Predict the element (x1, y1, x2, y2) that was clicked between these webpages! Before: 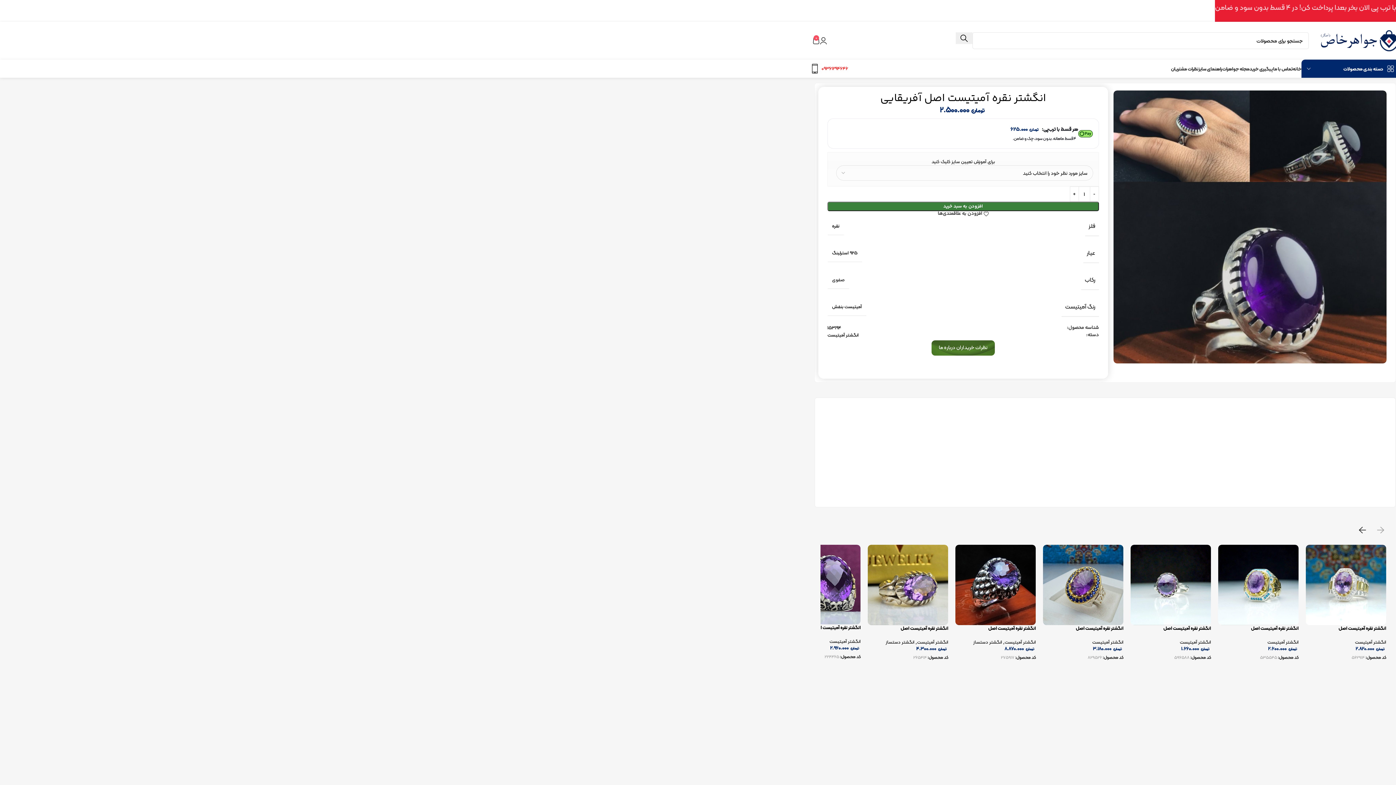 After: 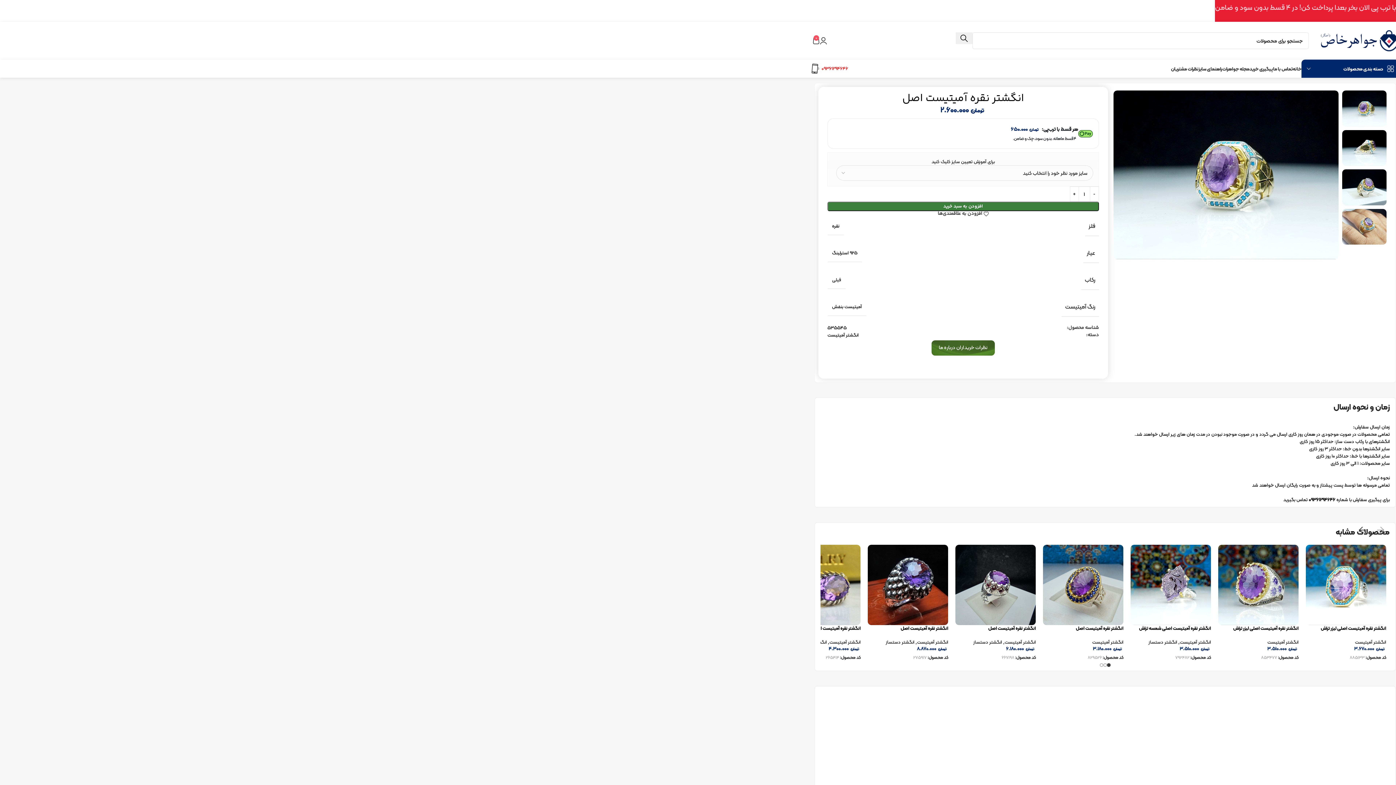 Action: label: انگشتر نقره آمیتیست اصل bbox: (1251, 624, 1298, 632)